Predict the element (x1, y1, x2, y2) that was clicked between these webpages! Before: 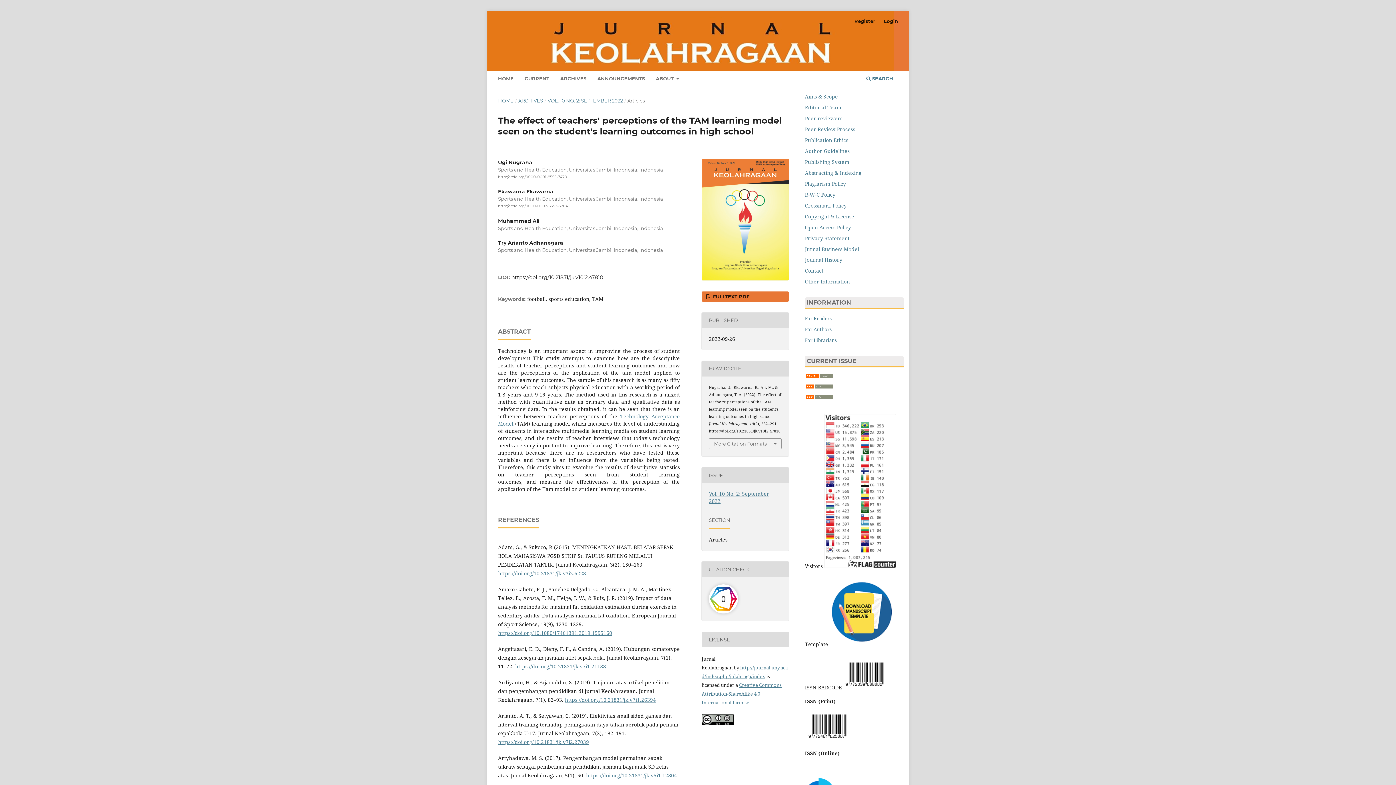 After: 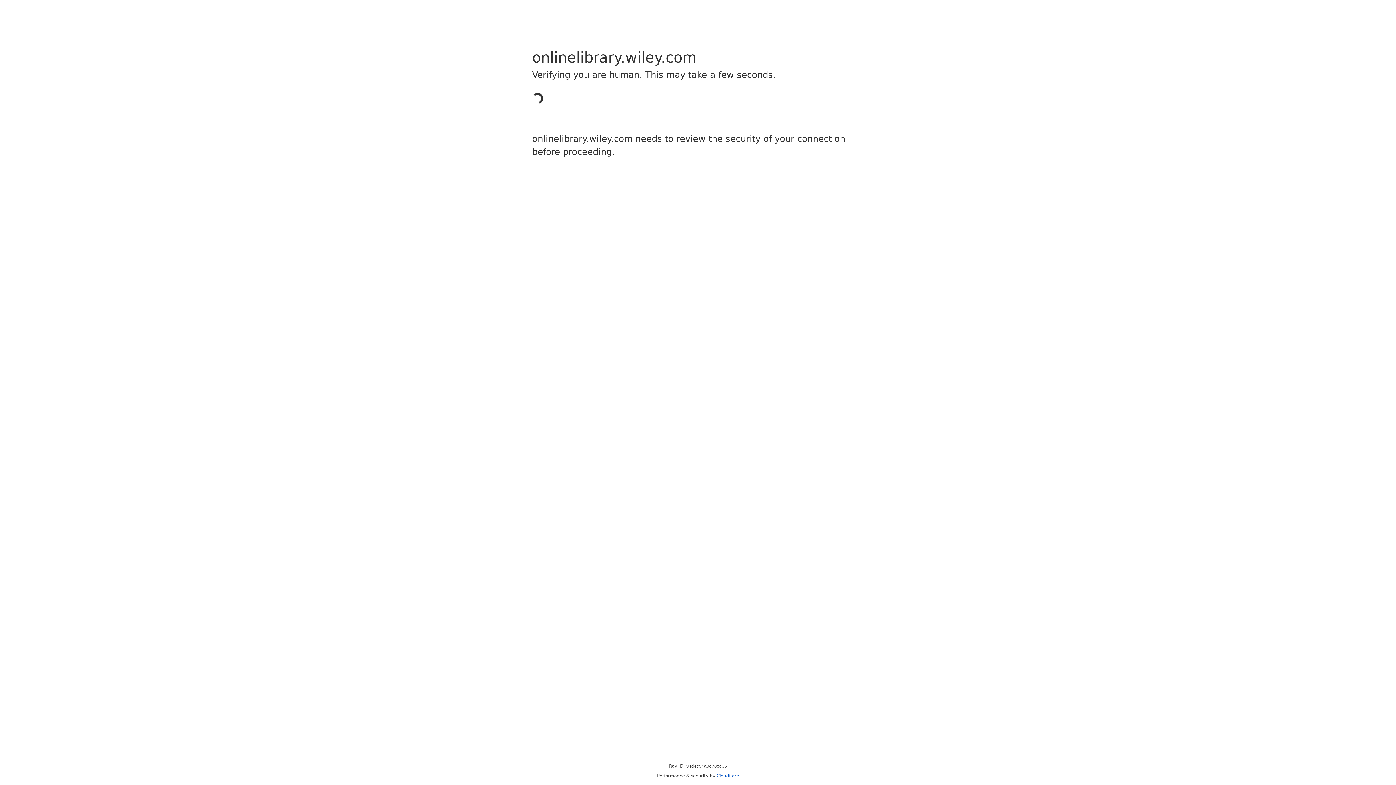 Action: bbox: (498, 629, 612, 636) label: https://doi.org/10.1080/17461391.2019.1595160